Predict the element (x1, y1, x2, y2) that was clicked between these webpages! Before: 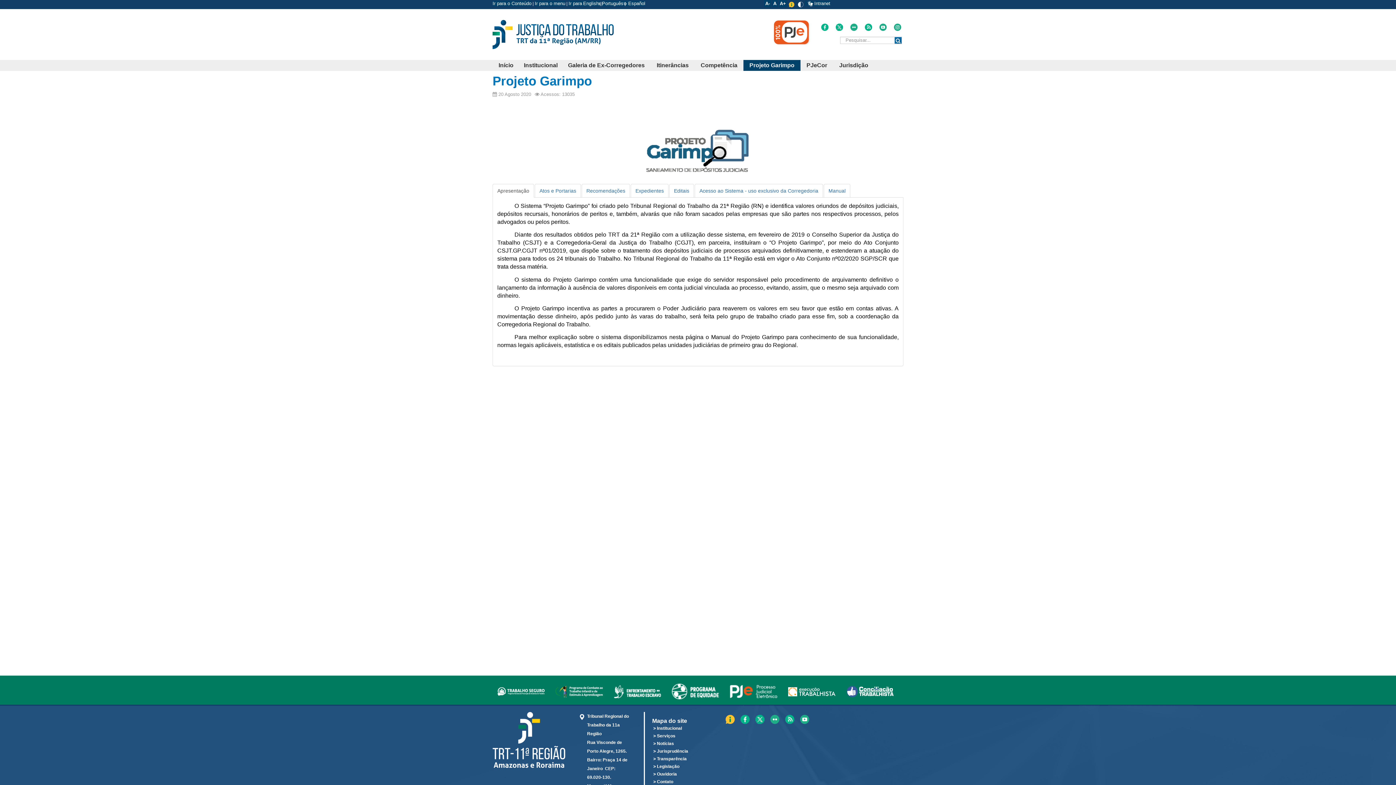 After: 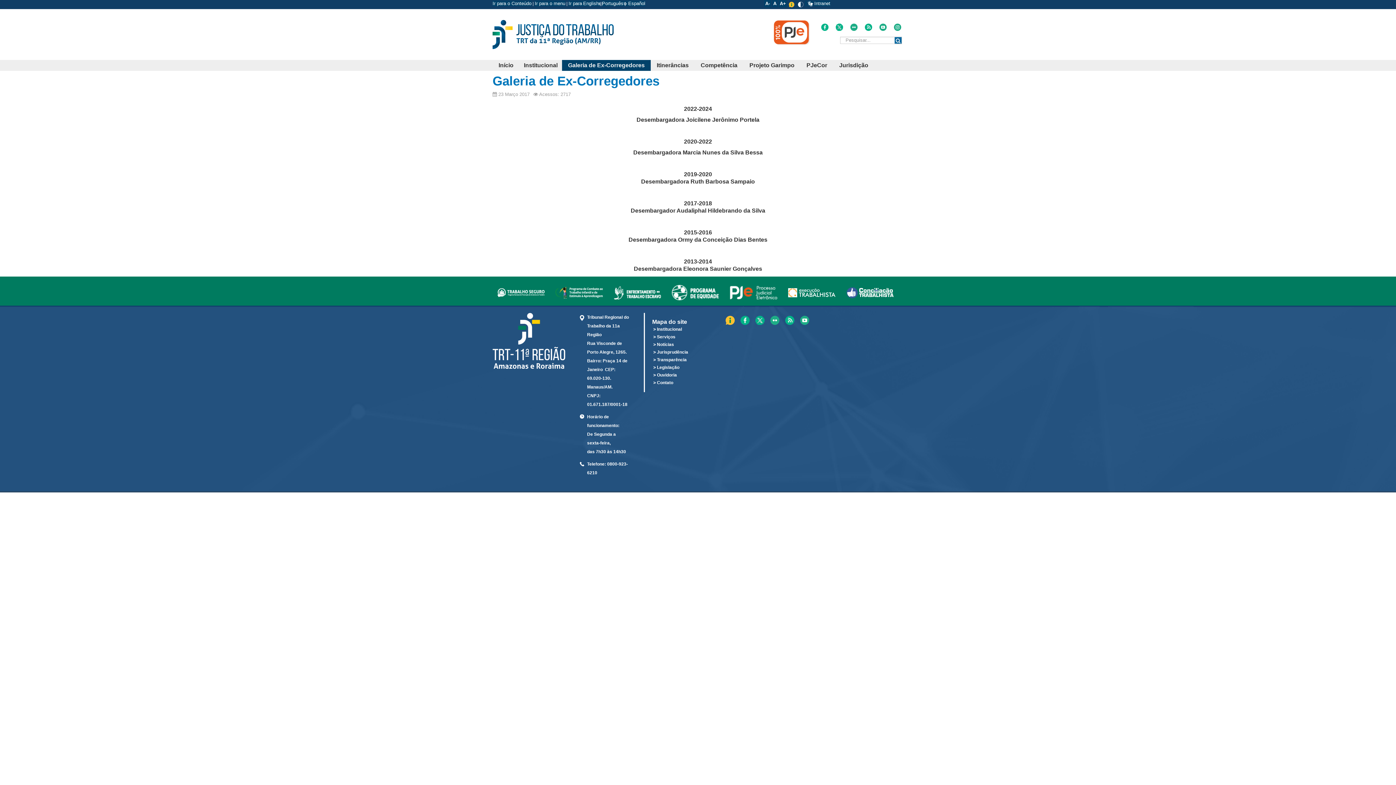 Action: bbox: (562, 60, 650, 70) label: Galeria de Ex-Corregedores